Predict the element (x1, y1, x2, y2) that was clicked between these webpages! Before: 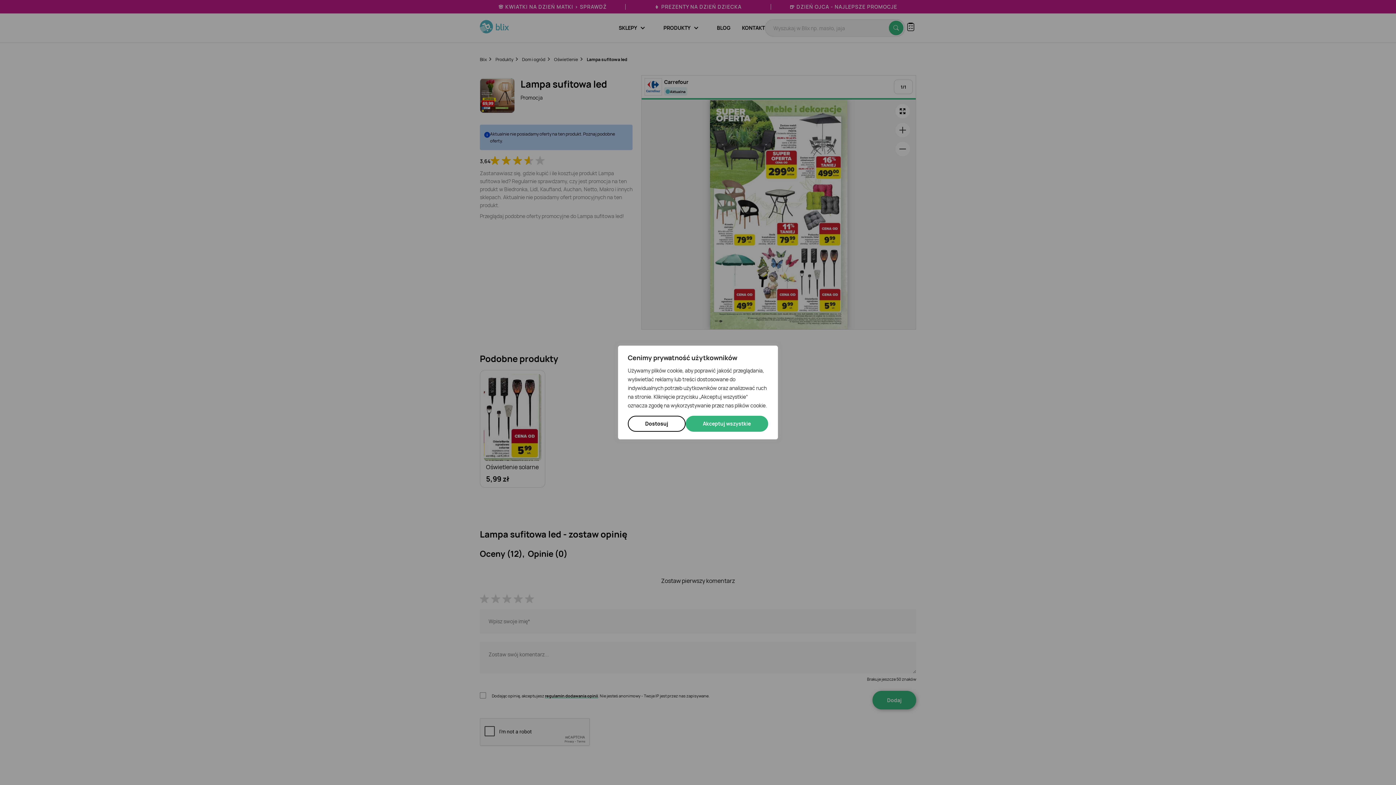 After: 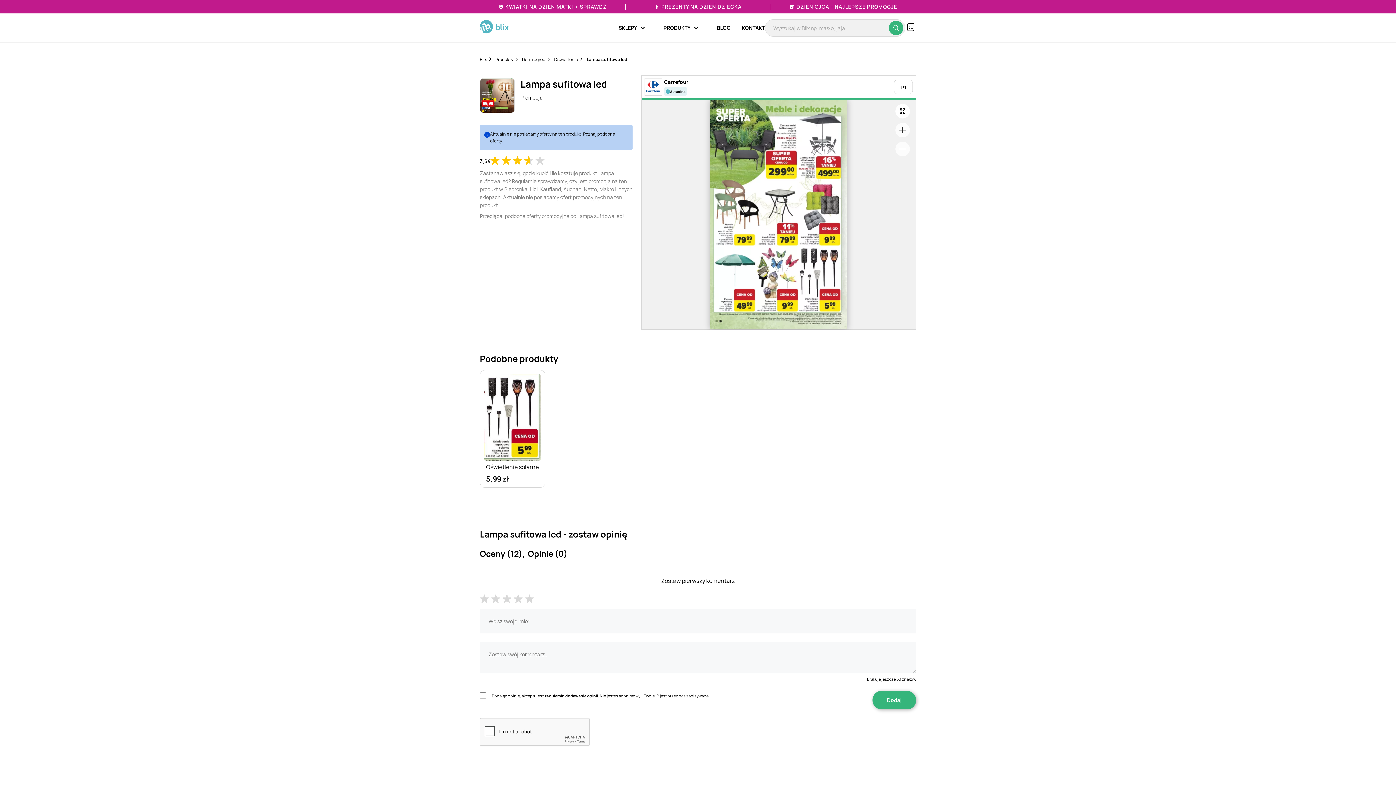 Action: label: Akceptuj wszystkie bbox: (685, 416, 768, 432)